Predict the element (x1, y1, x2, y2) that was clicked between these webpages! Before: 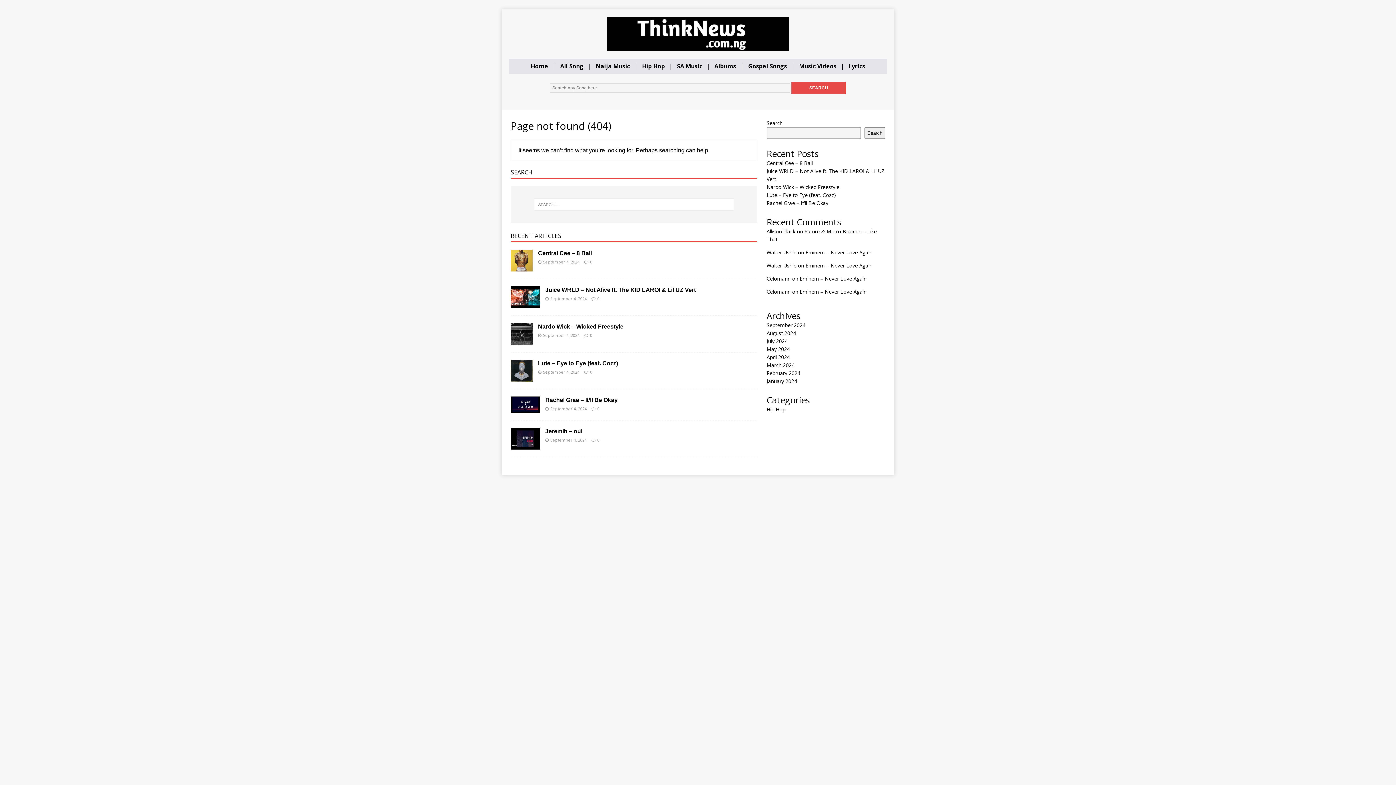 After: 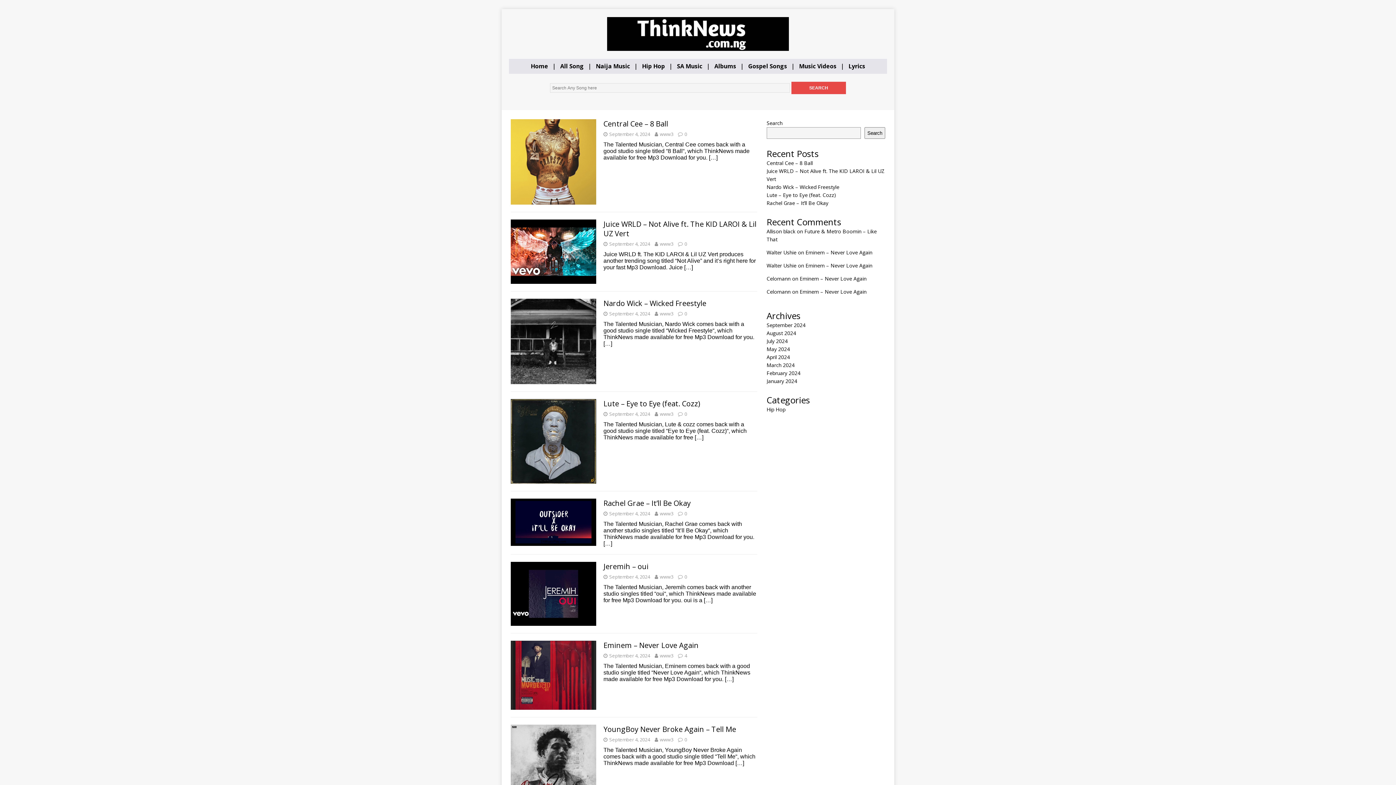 Action: bbox: (530, 62, 548, 70) label: Home